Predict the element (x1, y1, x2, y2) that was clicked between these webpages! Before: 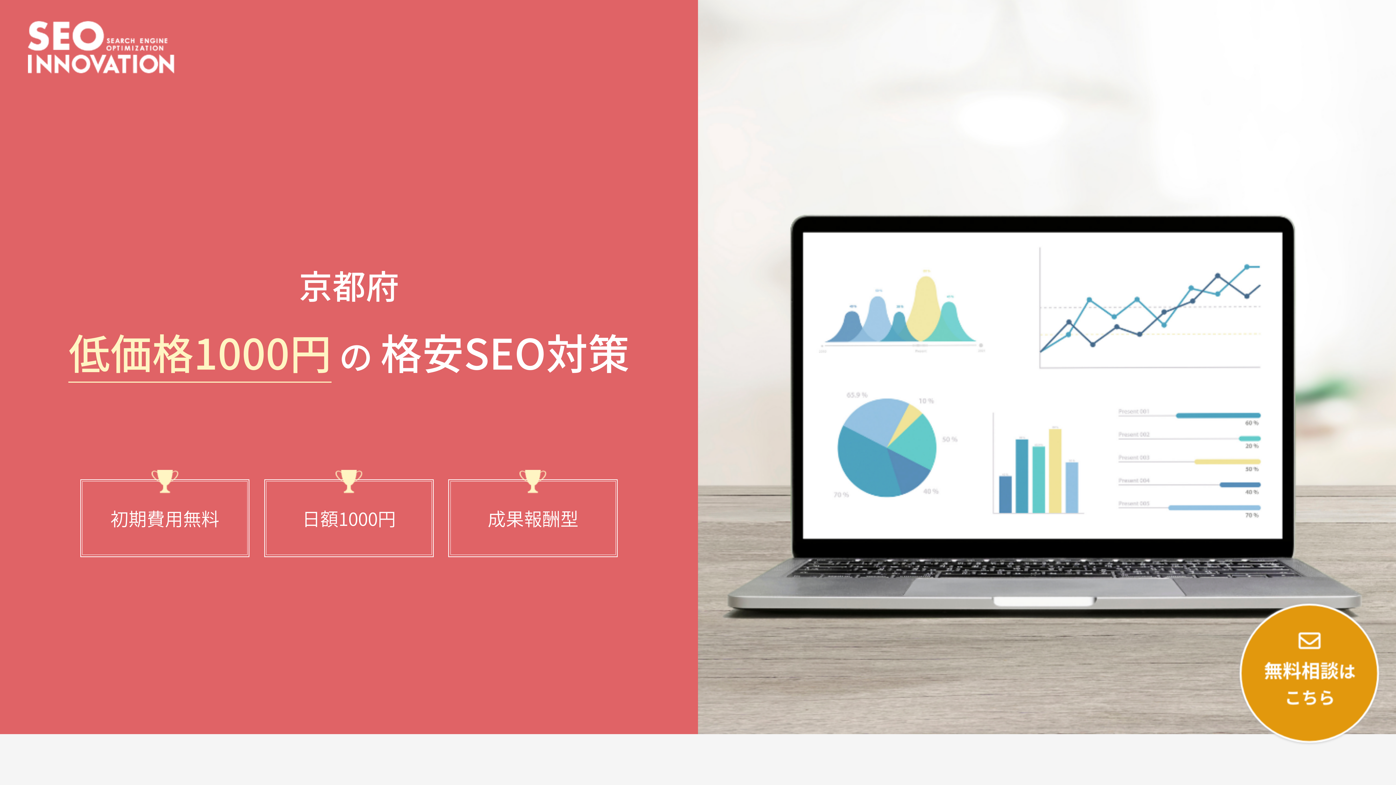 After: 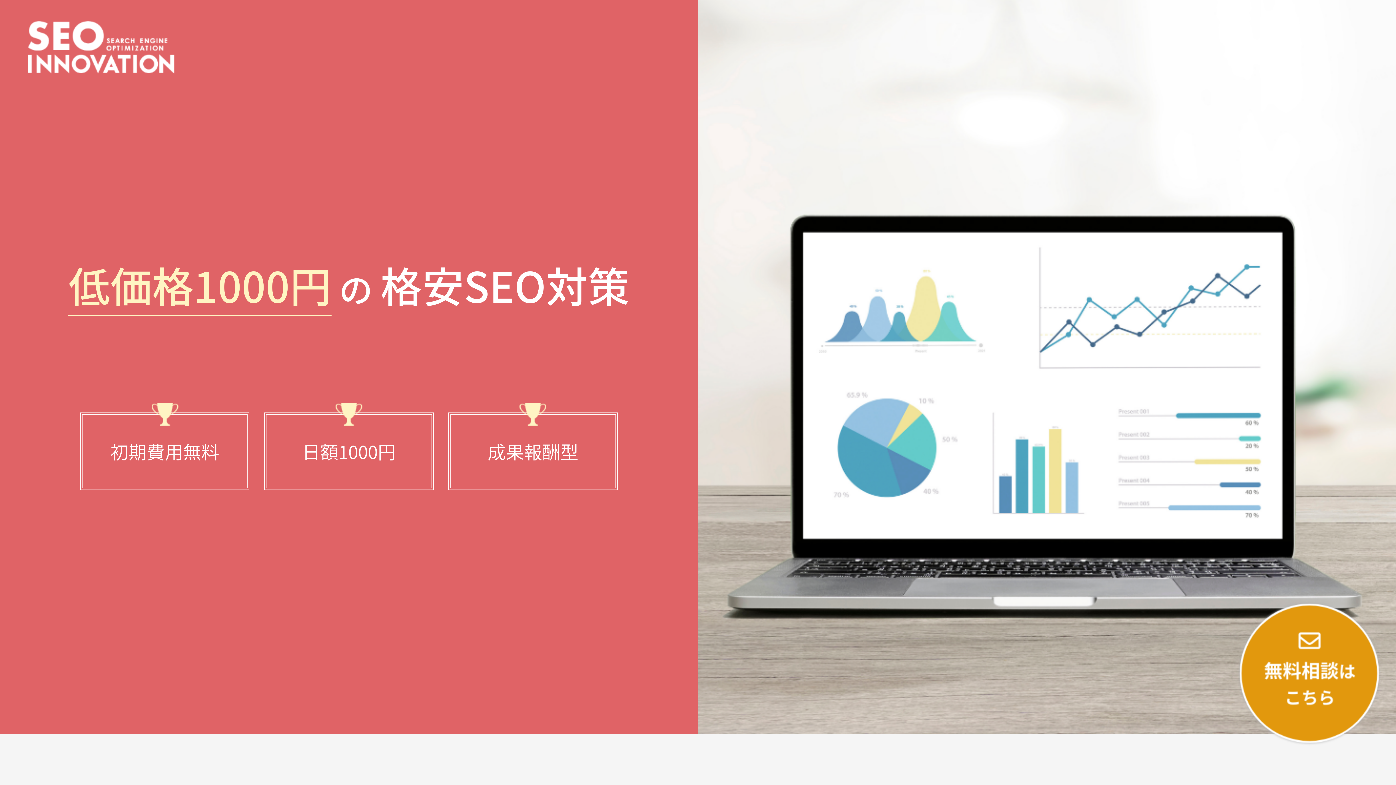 Action: bbox: (27, 54, 174, 72)